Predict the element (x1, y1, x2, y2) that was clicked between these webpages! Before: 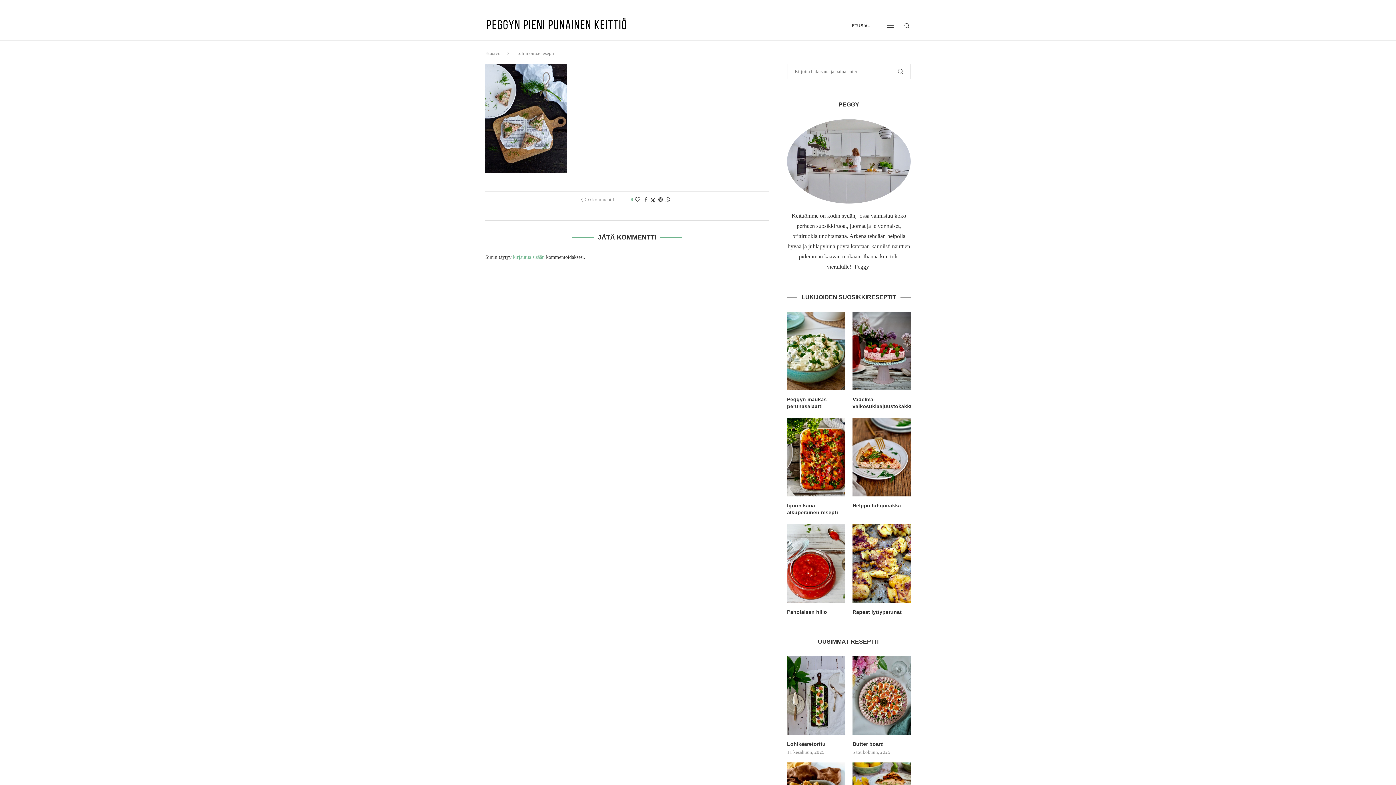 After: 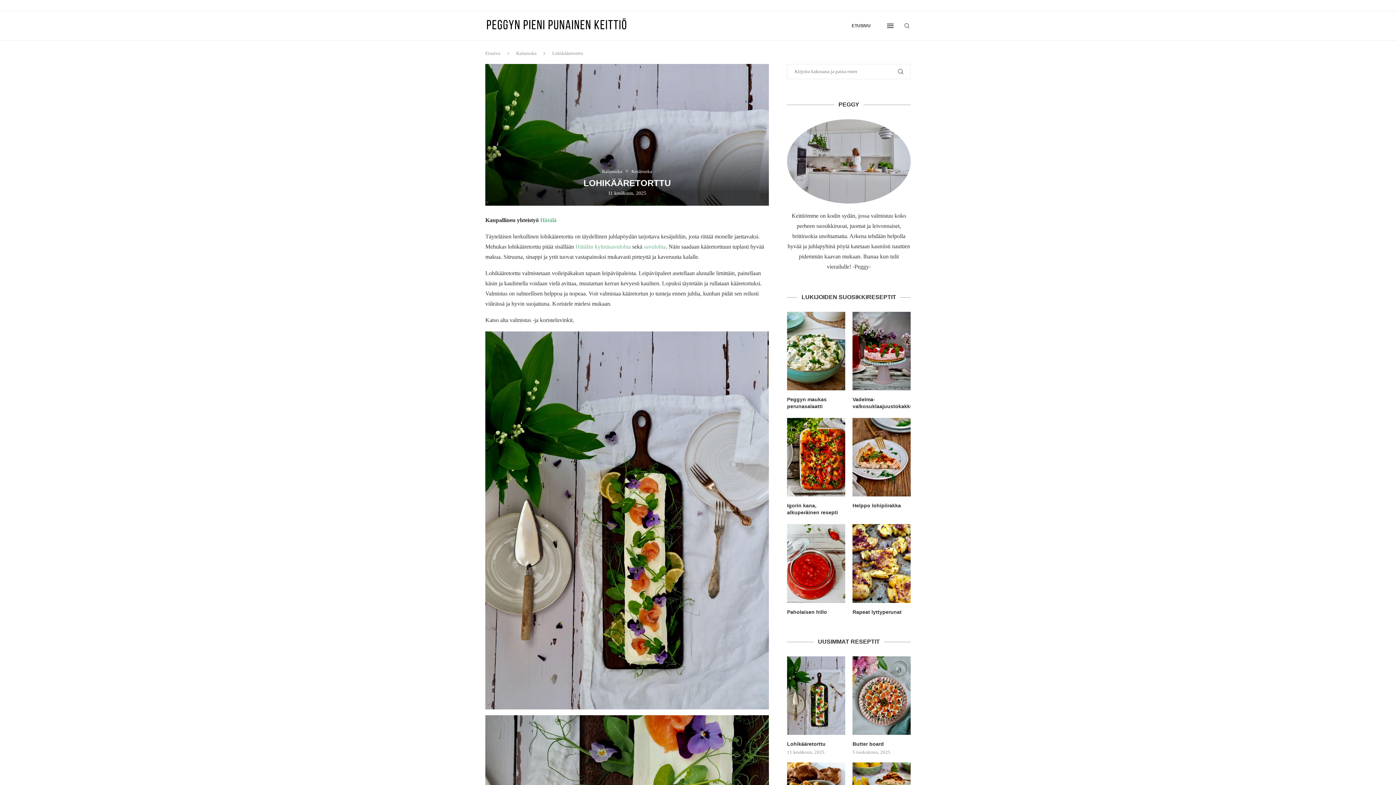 Action: label: Lohikääretorttu bbox: (787, 741, 845, 748)